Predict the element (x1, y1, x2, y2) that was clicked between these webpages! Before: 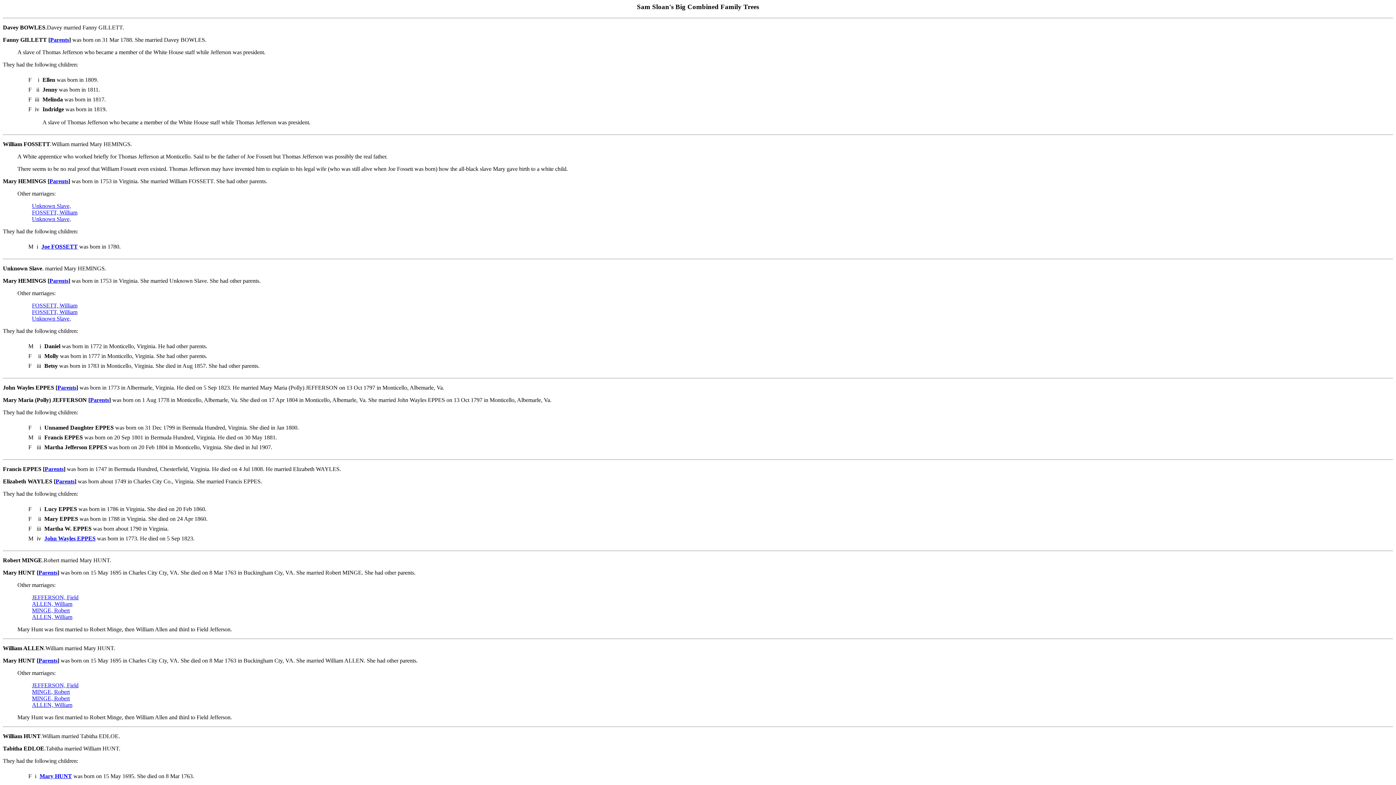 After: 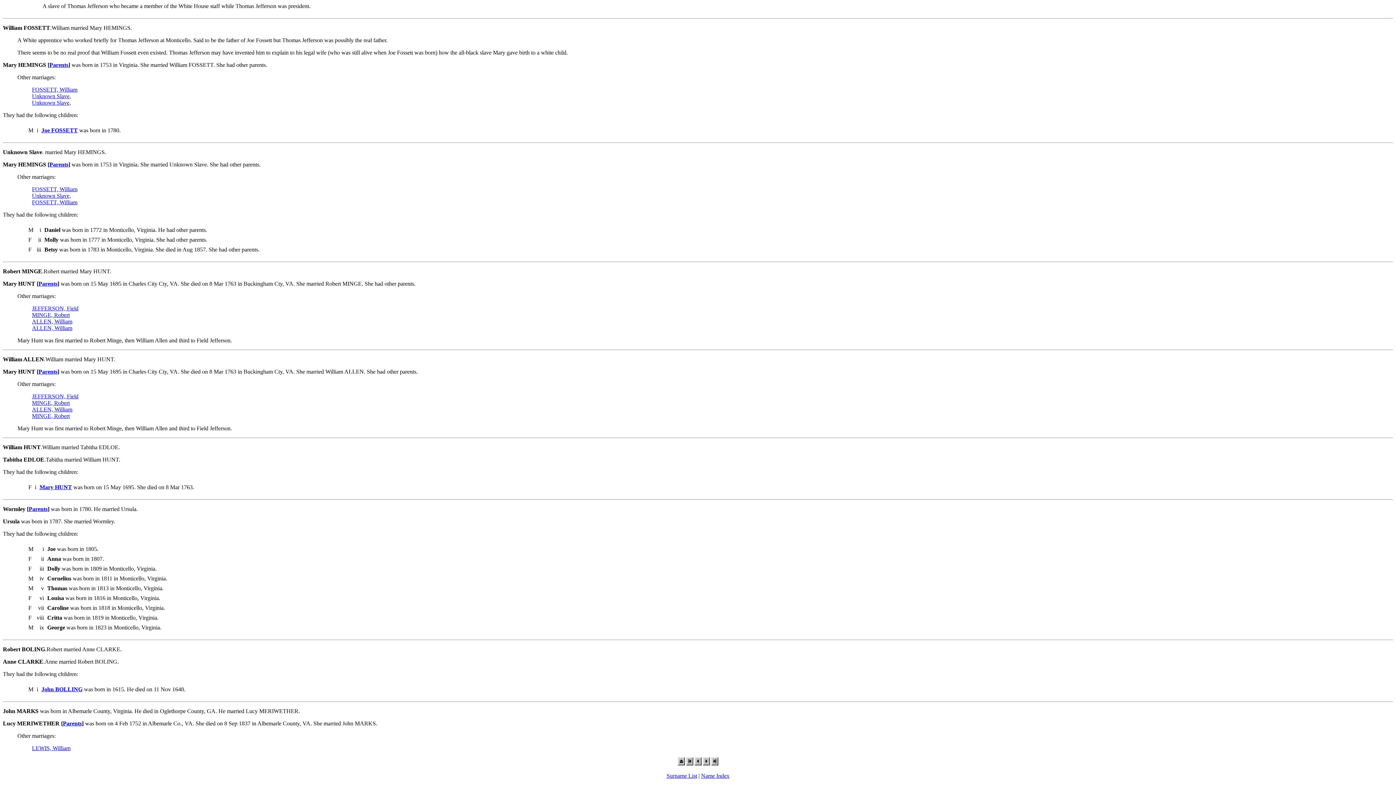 Action: bbox: (32, 695, 69, 701) label: MINGE, Robert